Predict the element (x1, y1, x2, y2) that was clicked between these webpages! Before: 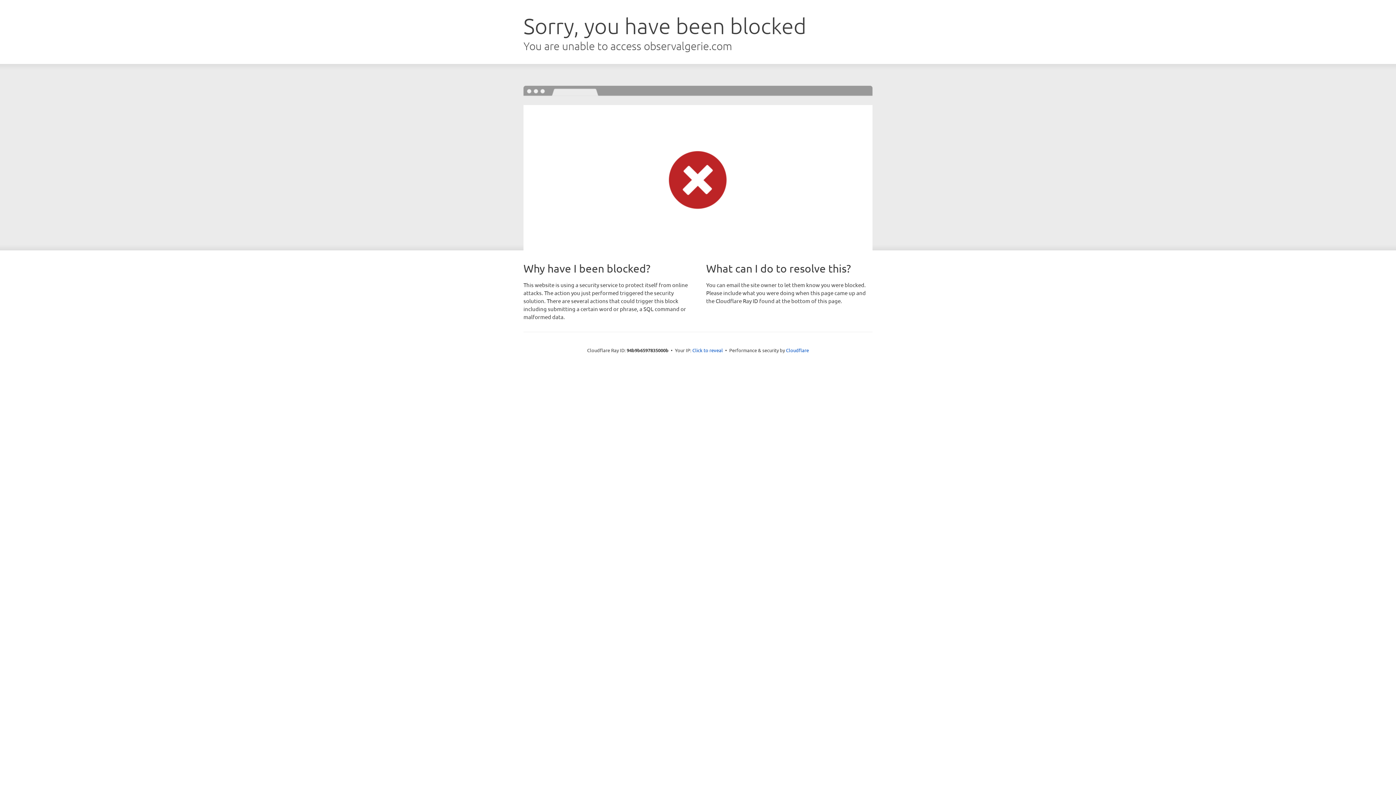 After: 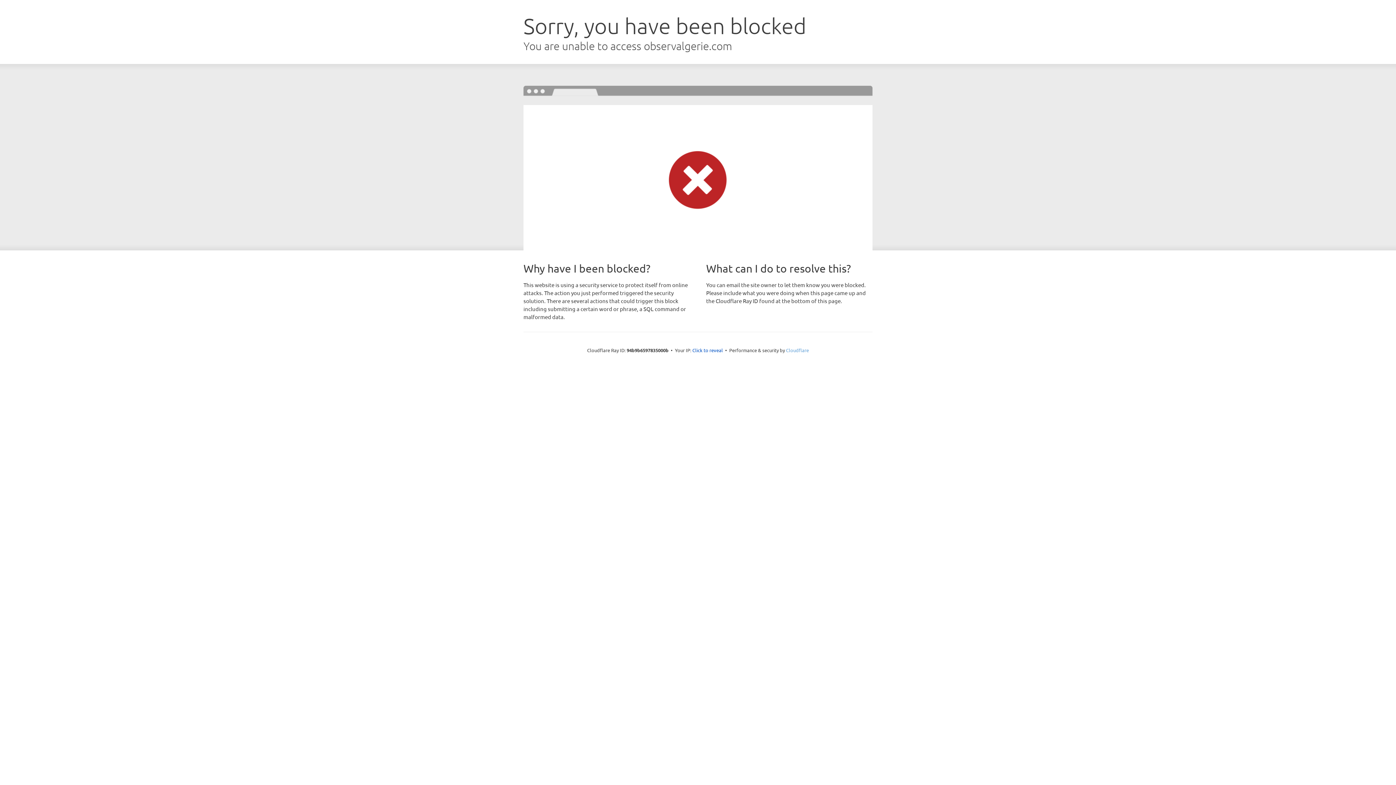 Action: label: Cloudflare bbox: (786, 347, 809, 353)